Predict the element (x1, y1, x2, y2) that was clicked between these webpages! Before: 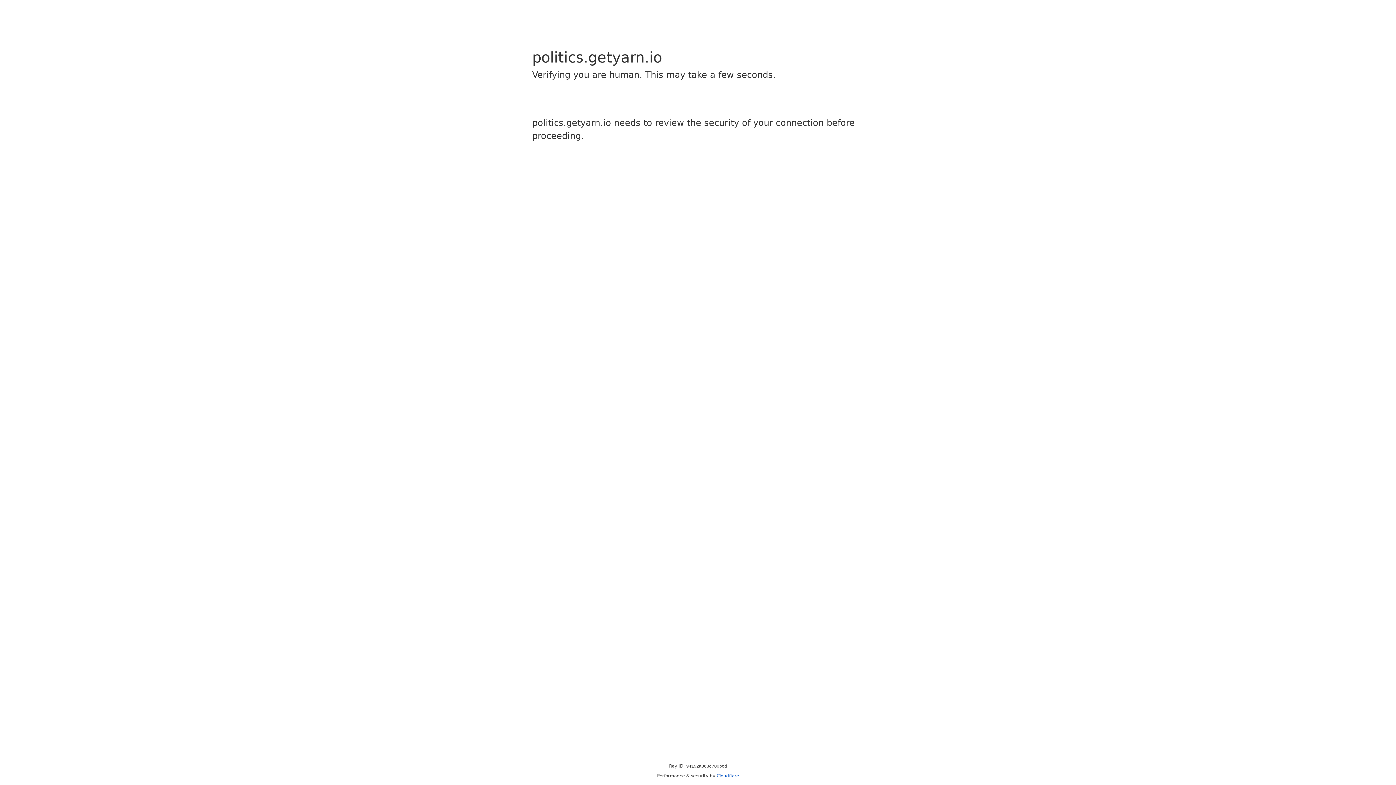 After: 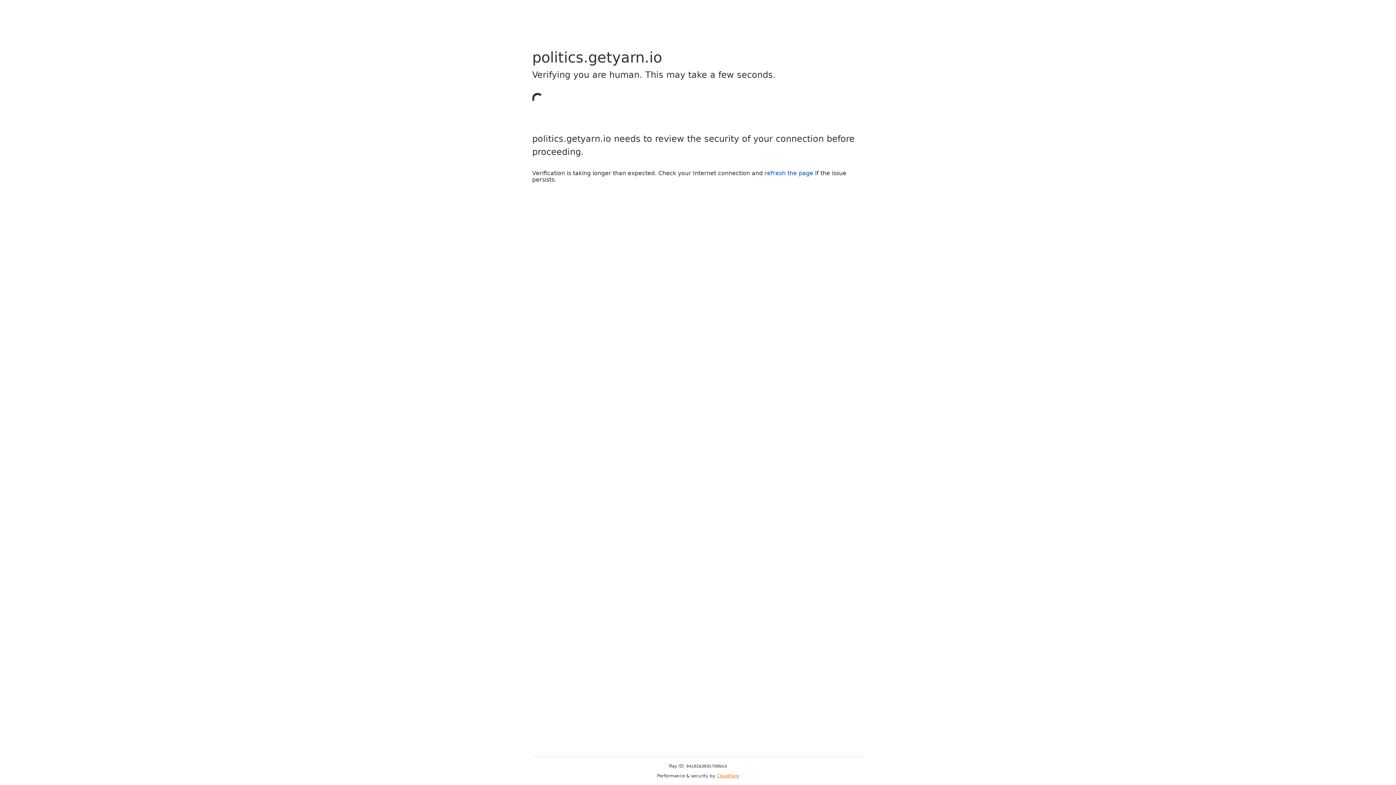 Action: label: Cloudflare bbox: (716, 773, 739, 778)